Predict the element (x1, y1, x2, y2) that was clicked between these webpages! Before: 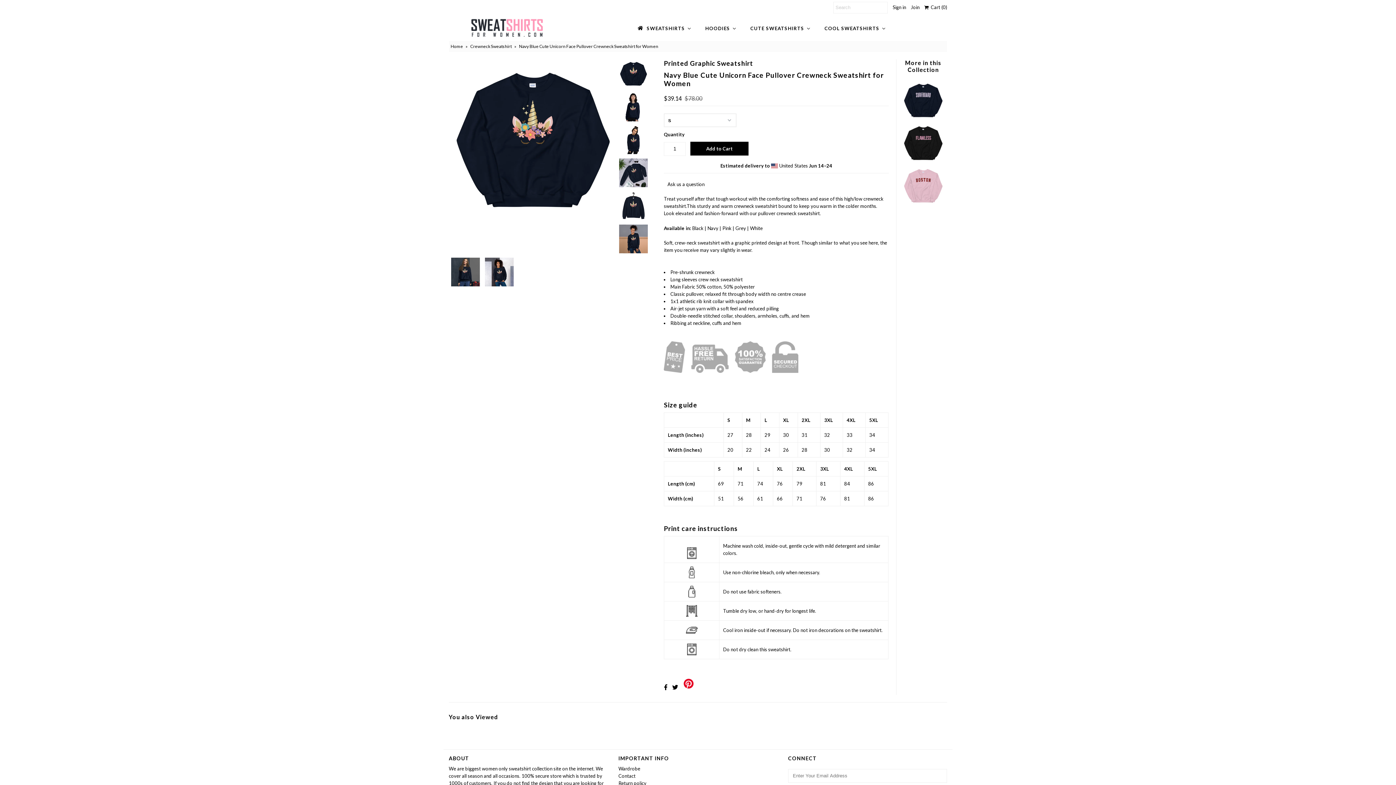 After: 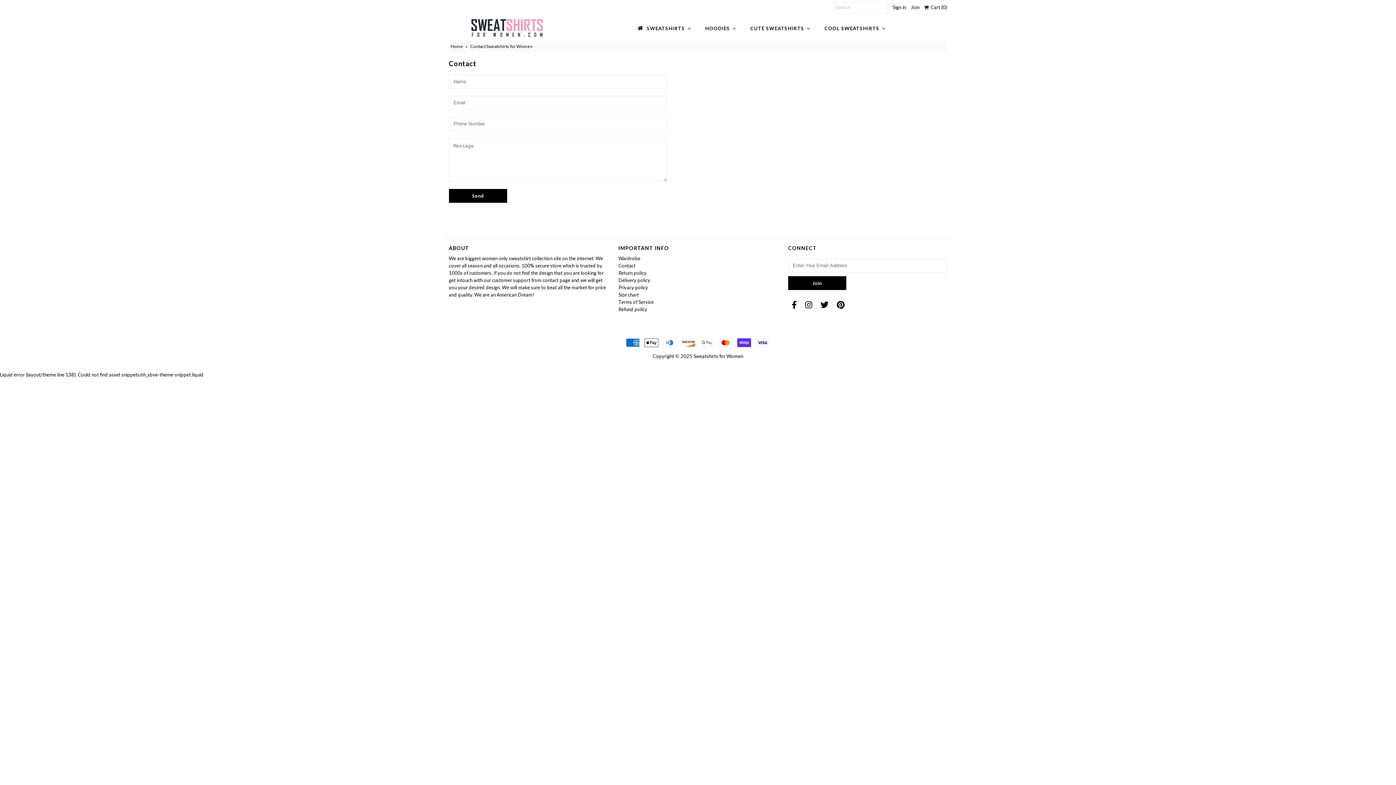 Action: bbox: (618, 773, 635, 779) label: Contact